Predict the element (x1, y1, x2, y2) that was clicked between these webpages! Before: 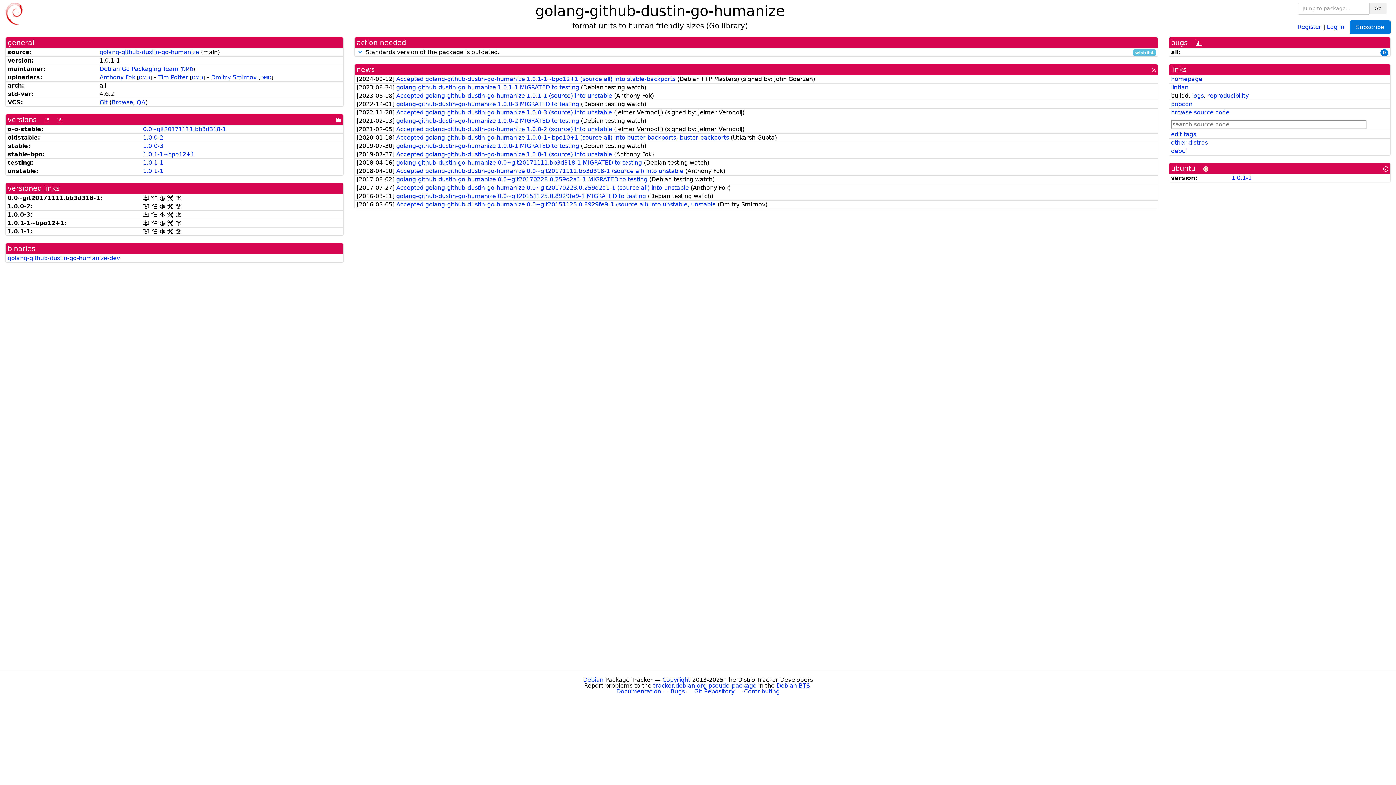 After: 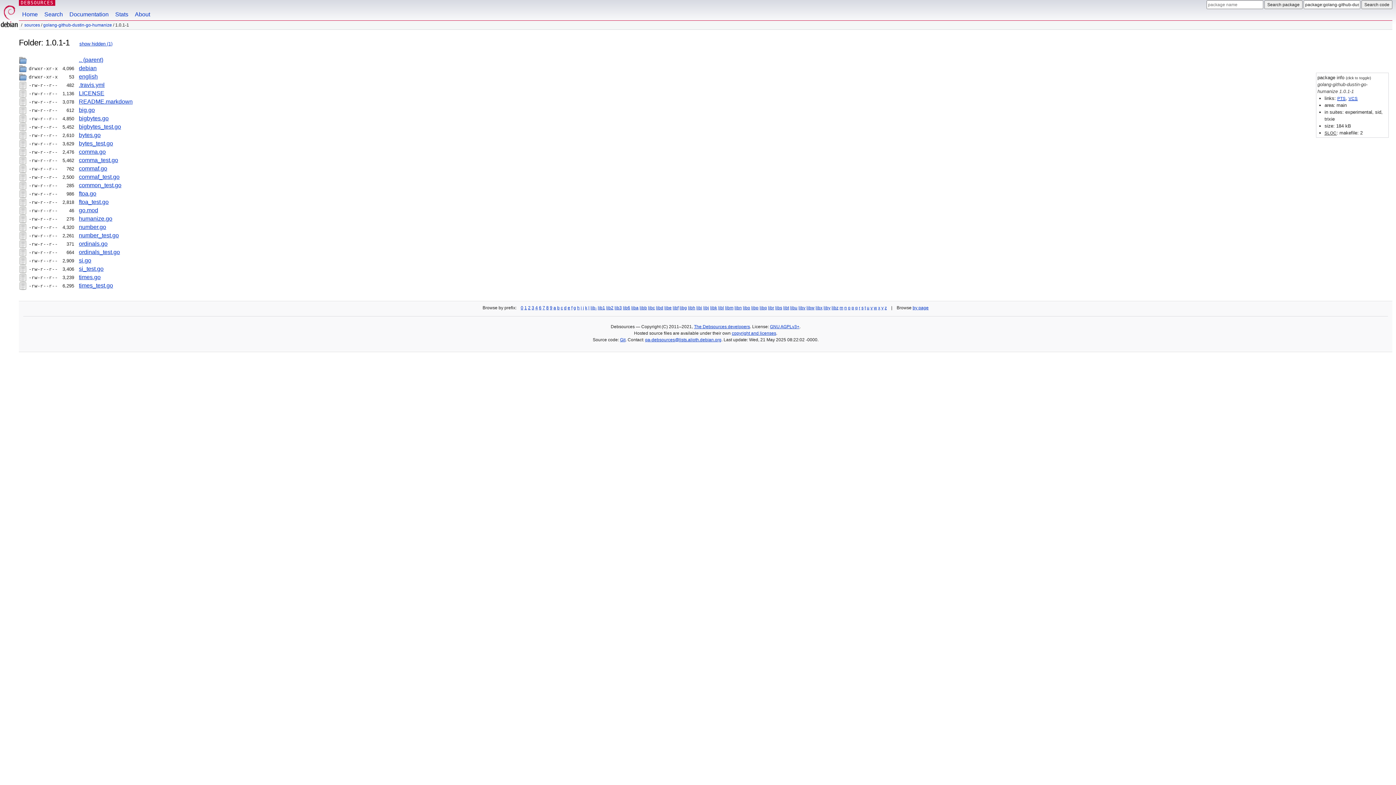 Action: label: browse source code bbox: (1171, 109, 1229, 115)